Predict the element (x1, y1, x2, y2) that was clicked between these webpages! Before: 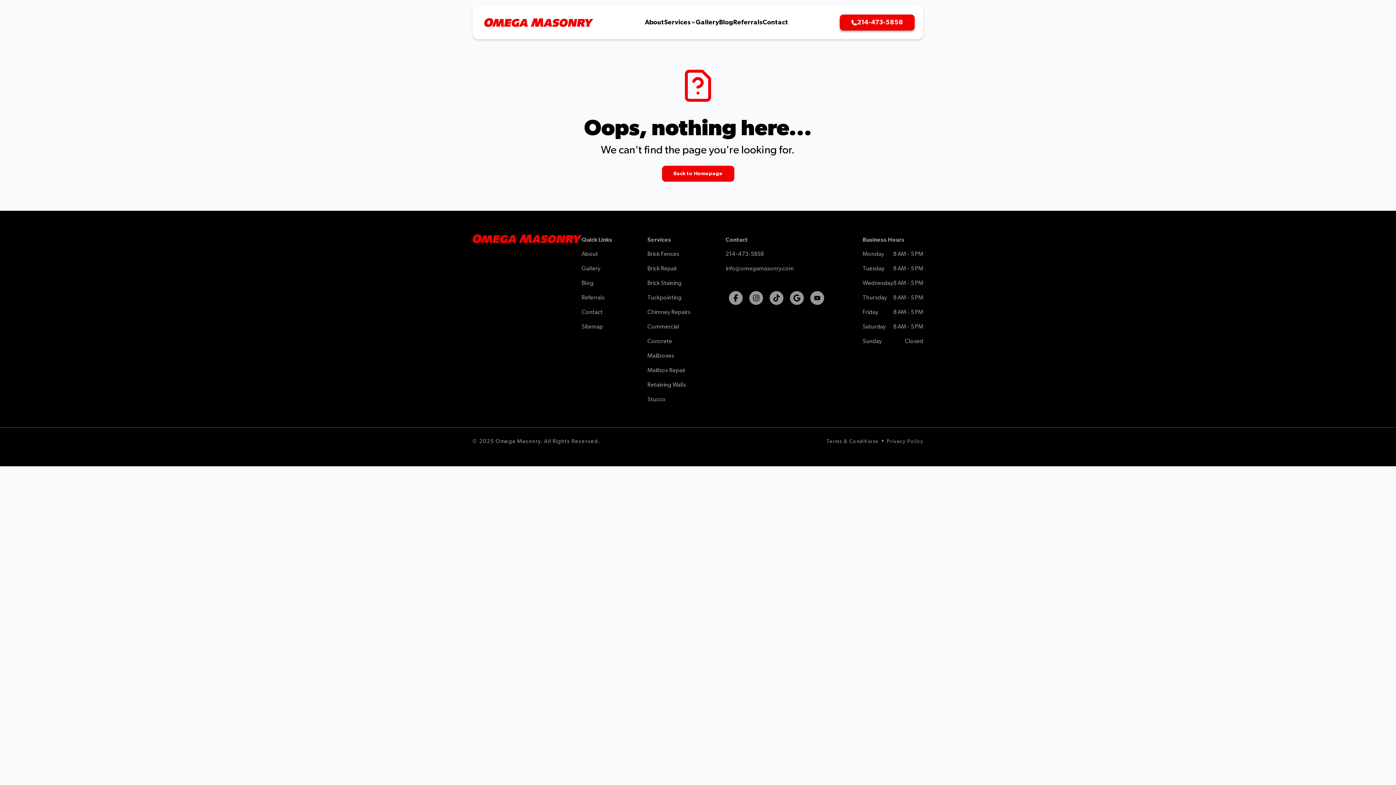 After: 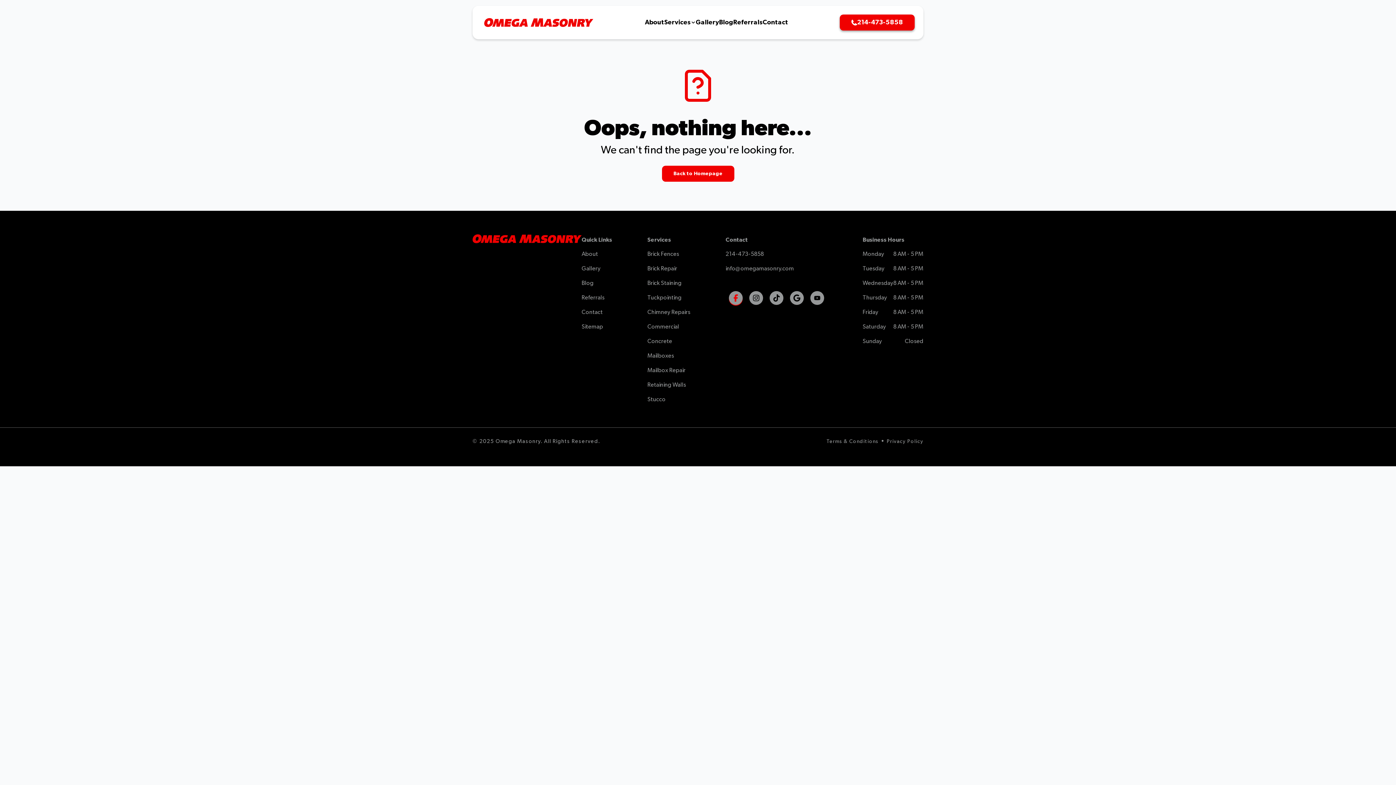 Action: bbox: (729, 291, 742, 305)